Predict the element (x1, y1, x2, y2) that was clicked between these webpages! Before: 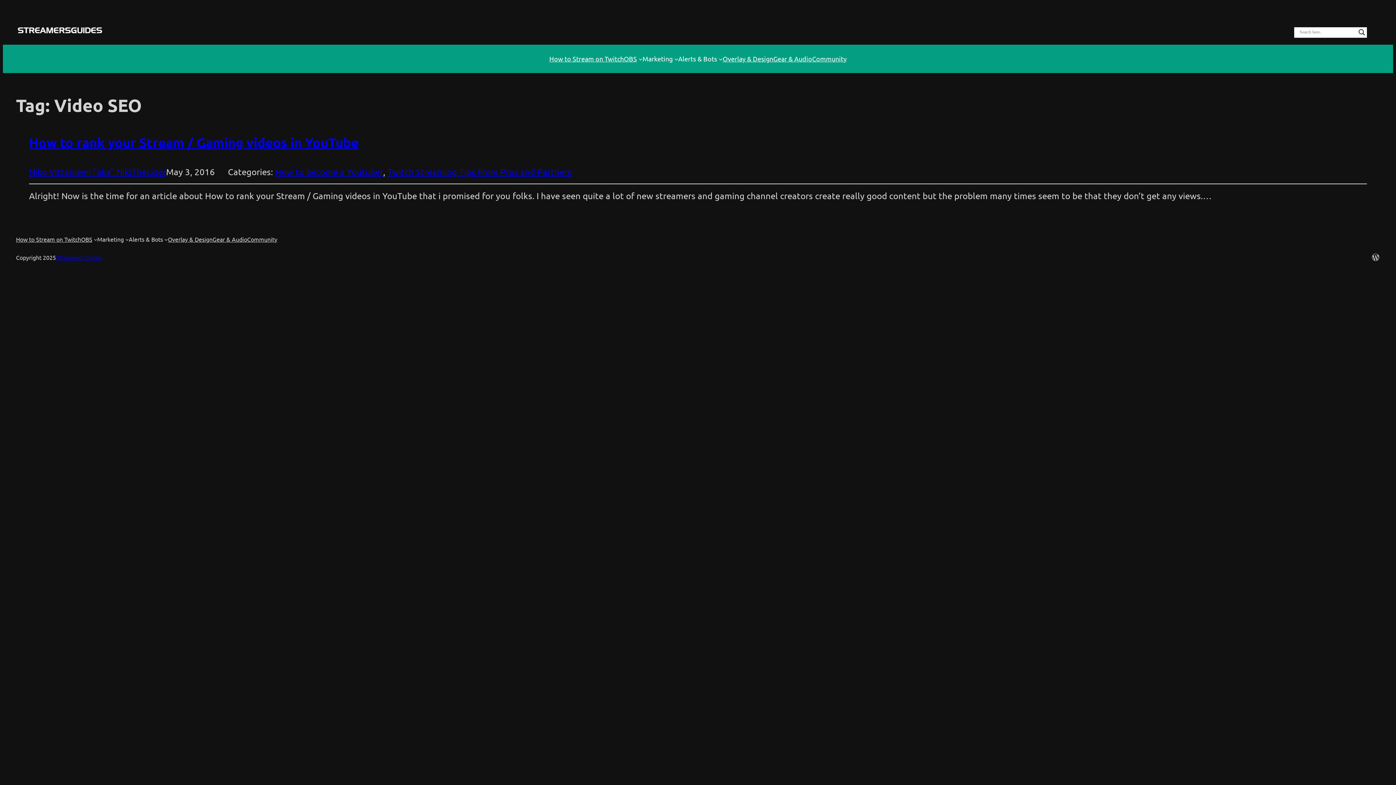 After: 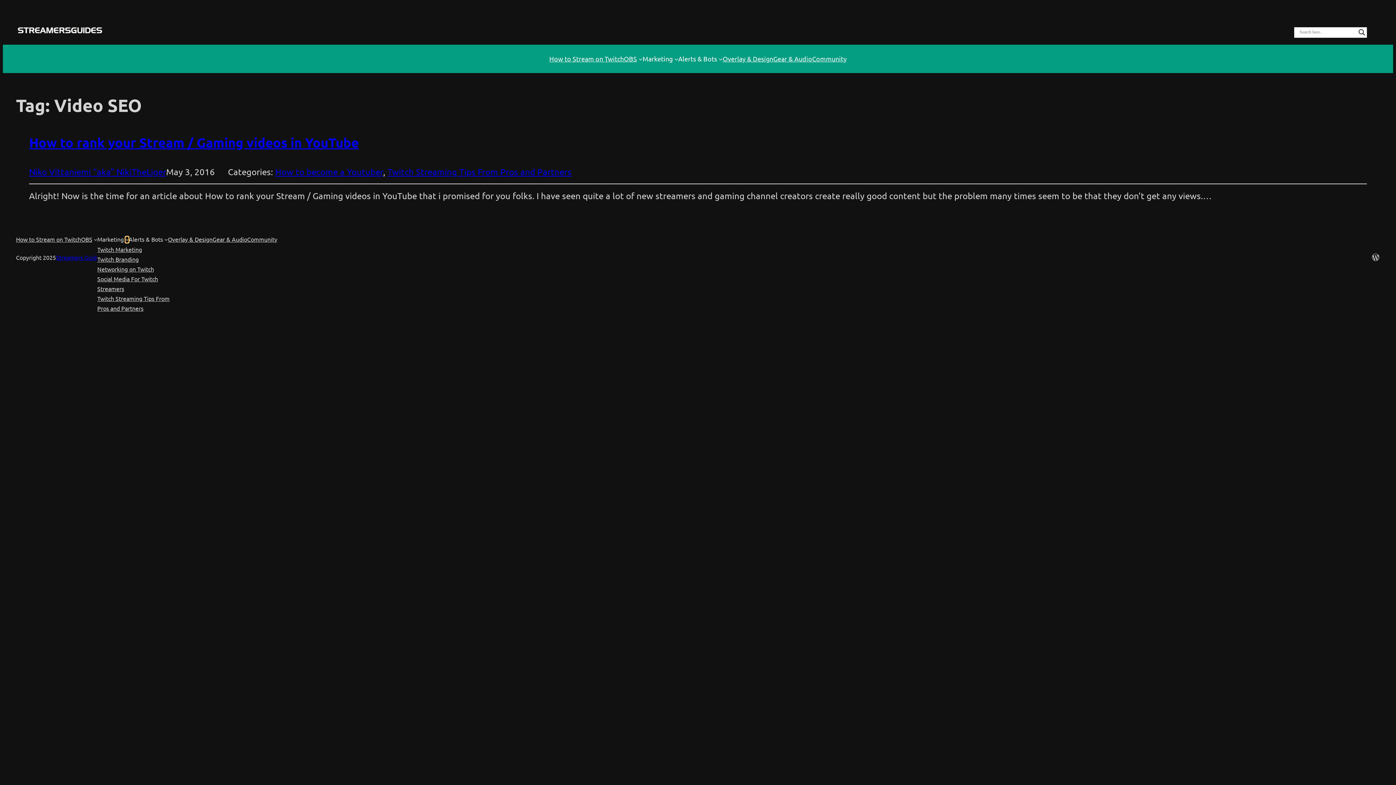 Action: label: Marketing submenu bbox: (125, 237, 128, 241)